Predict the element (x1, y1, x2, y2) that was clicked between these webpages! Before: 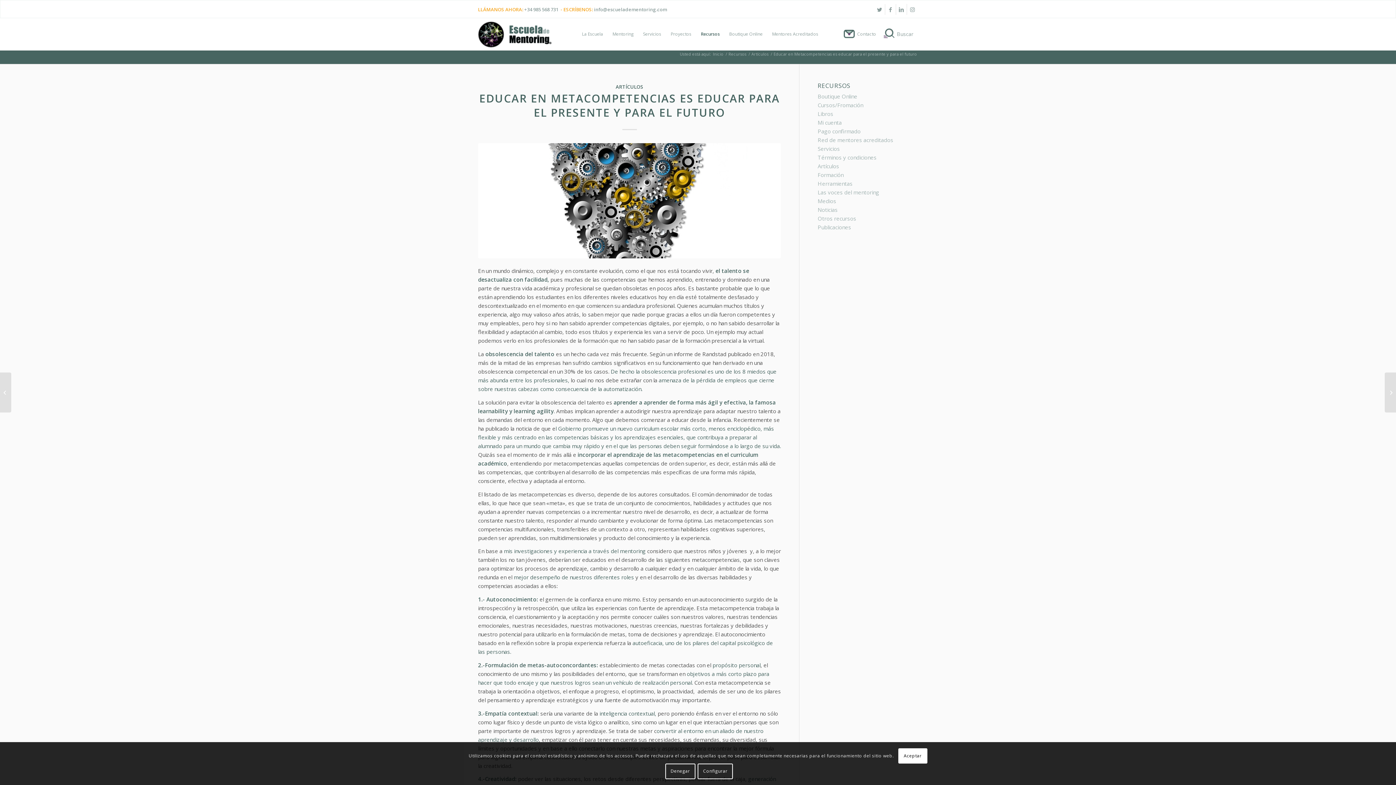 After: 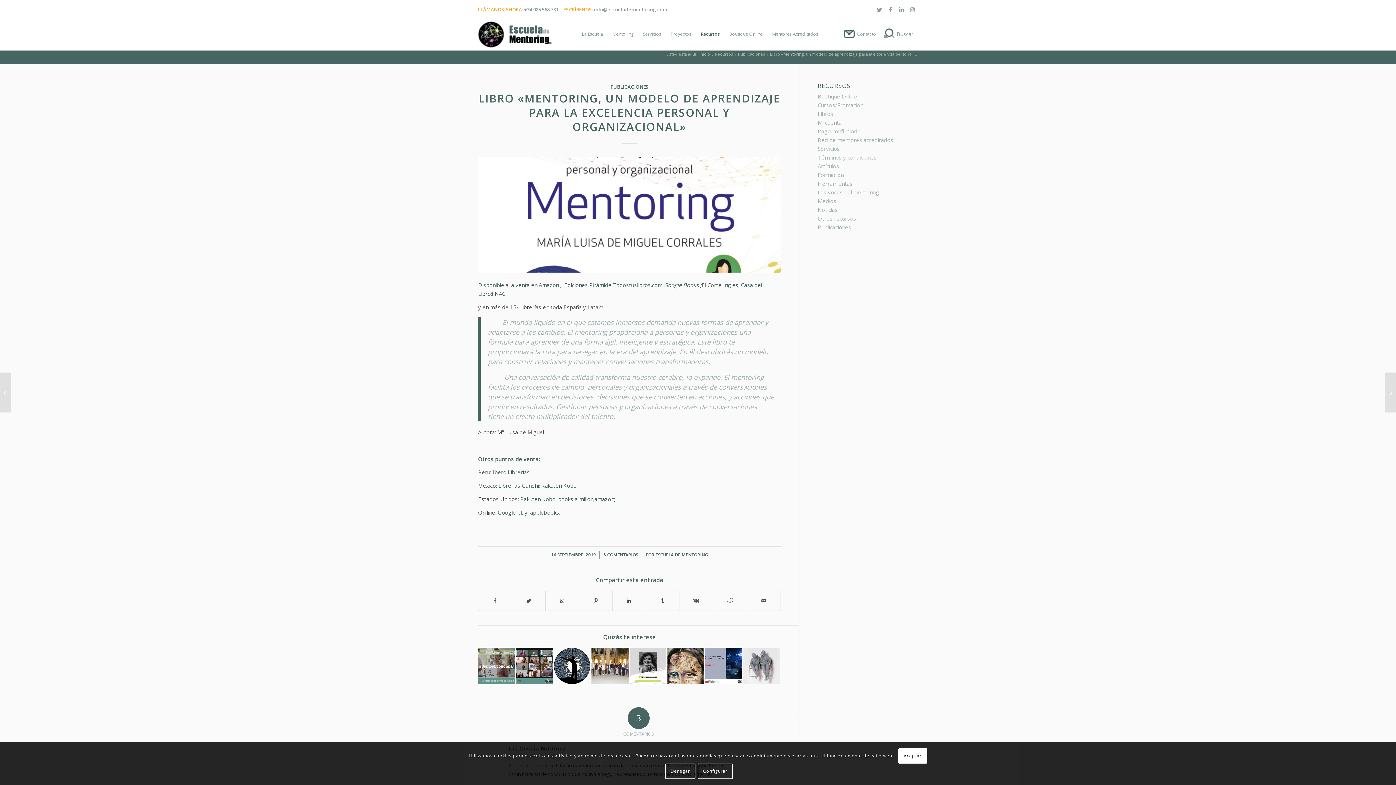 Action: label: mis investigaciones y experiencia a través del mentoring bbox: (504, 547, 645, 555)